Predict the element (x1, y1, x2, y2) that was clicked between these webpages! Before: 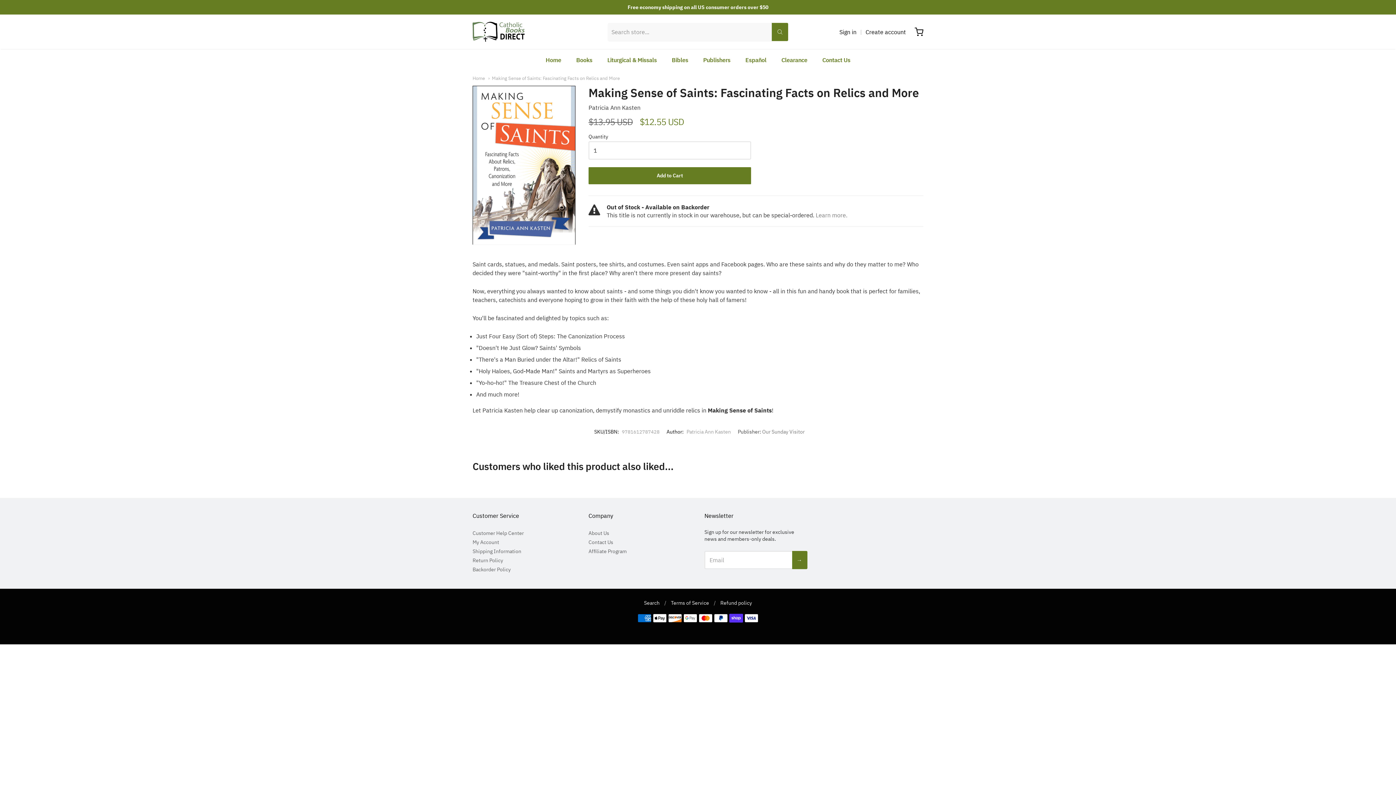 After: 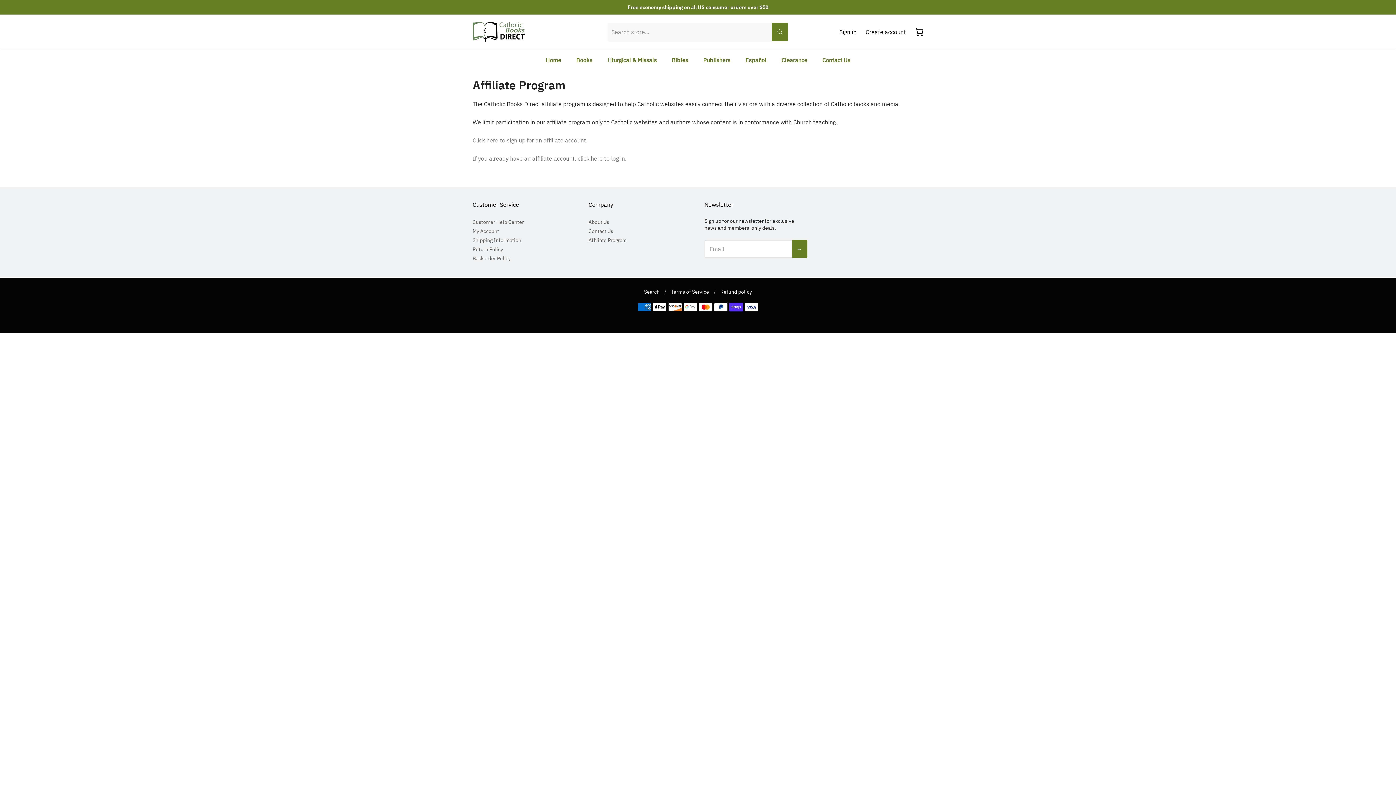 Action: label: Affiliate Program bbox: (588, 547, 691, 556)